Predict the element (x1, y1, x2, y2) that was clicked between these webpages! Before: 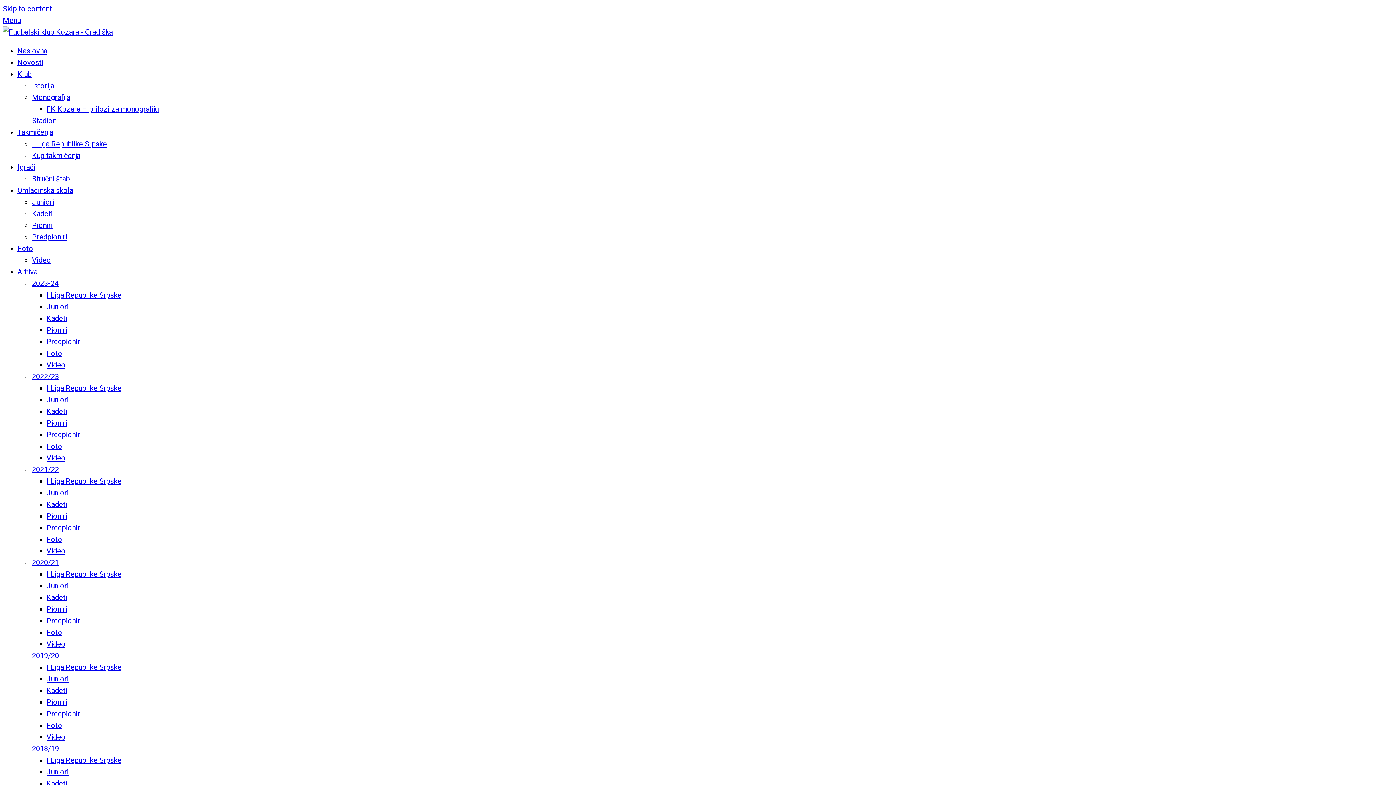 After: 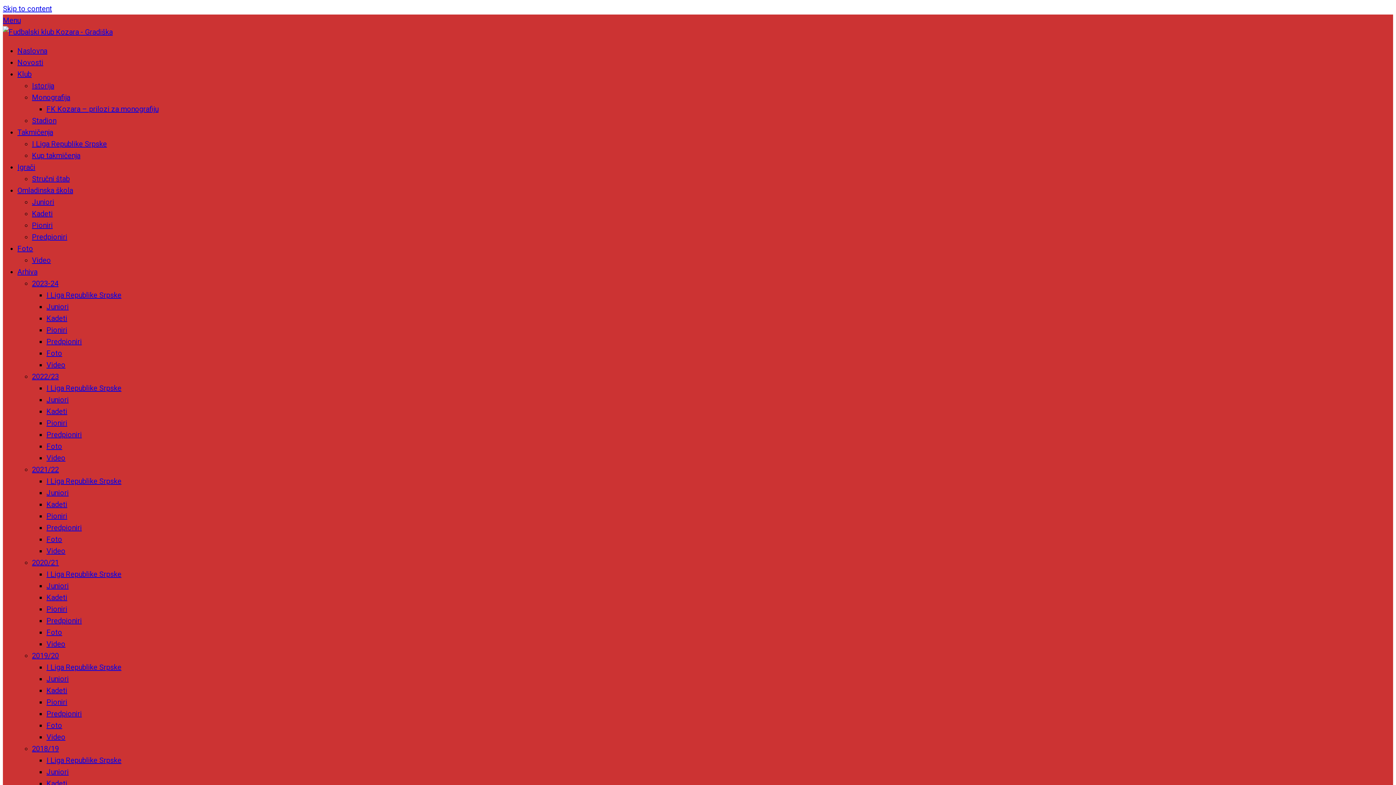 Action: label: Video bbox: (46, 546, 65, 555)